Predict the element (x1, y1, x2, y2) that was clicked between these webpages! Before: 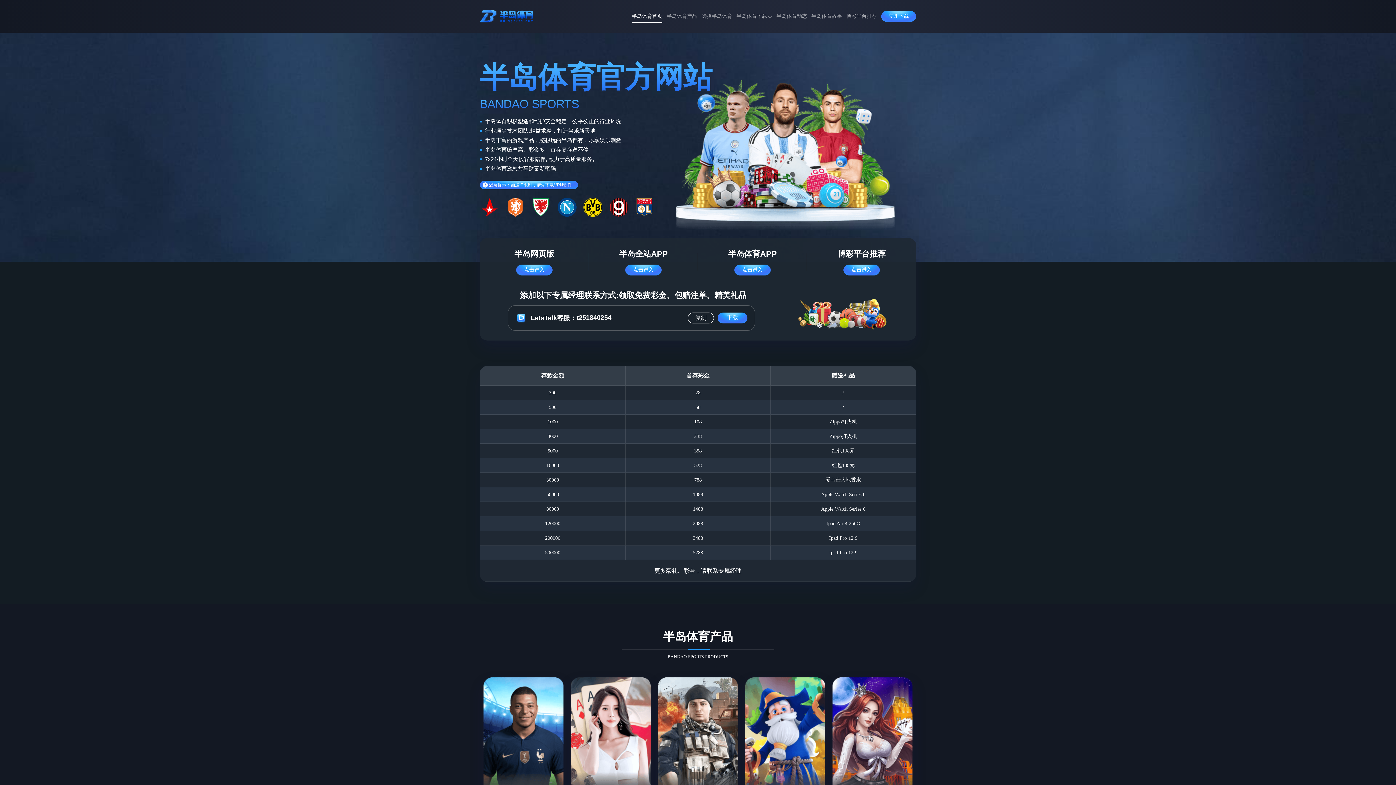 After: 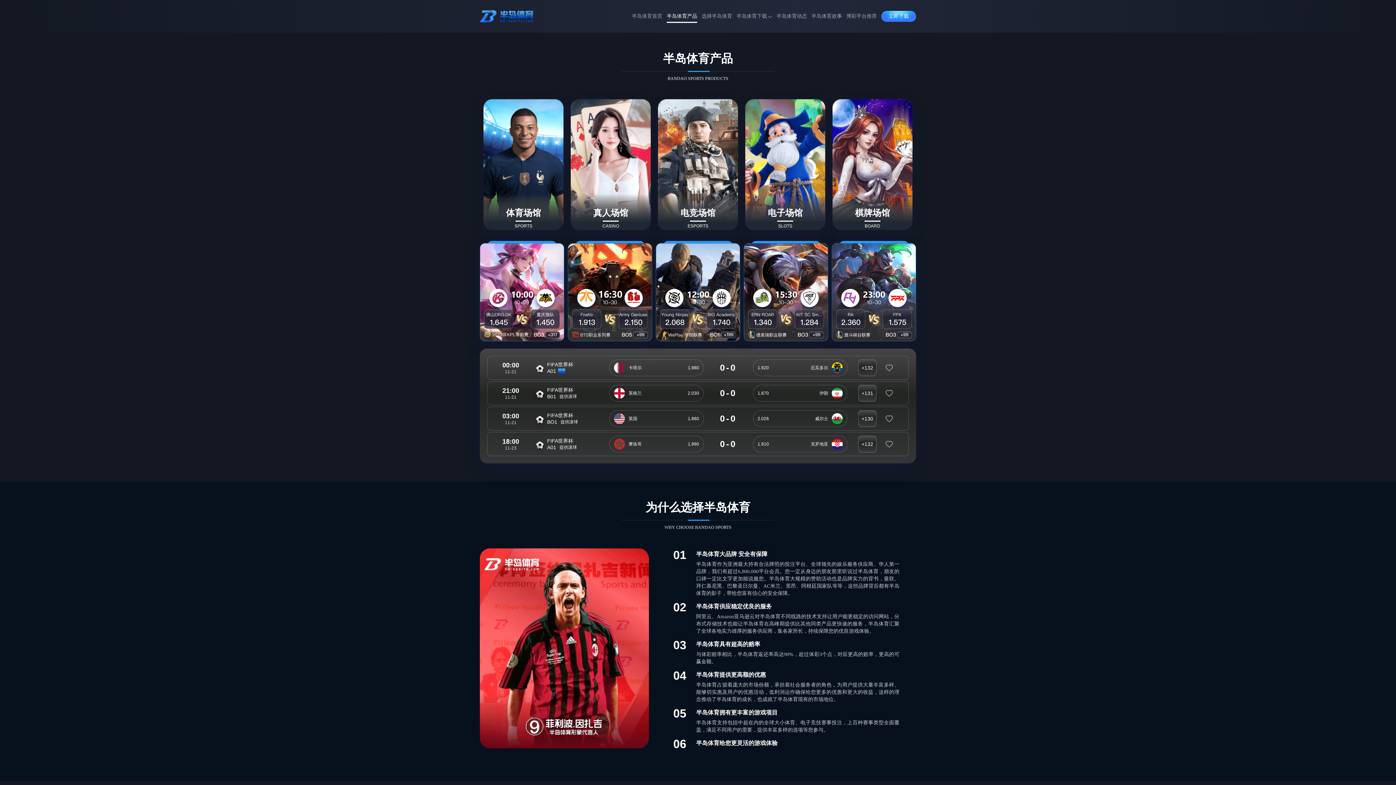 Action: bbox: (666, 8, 697, 24) label: 半岛体育产品